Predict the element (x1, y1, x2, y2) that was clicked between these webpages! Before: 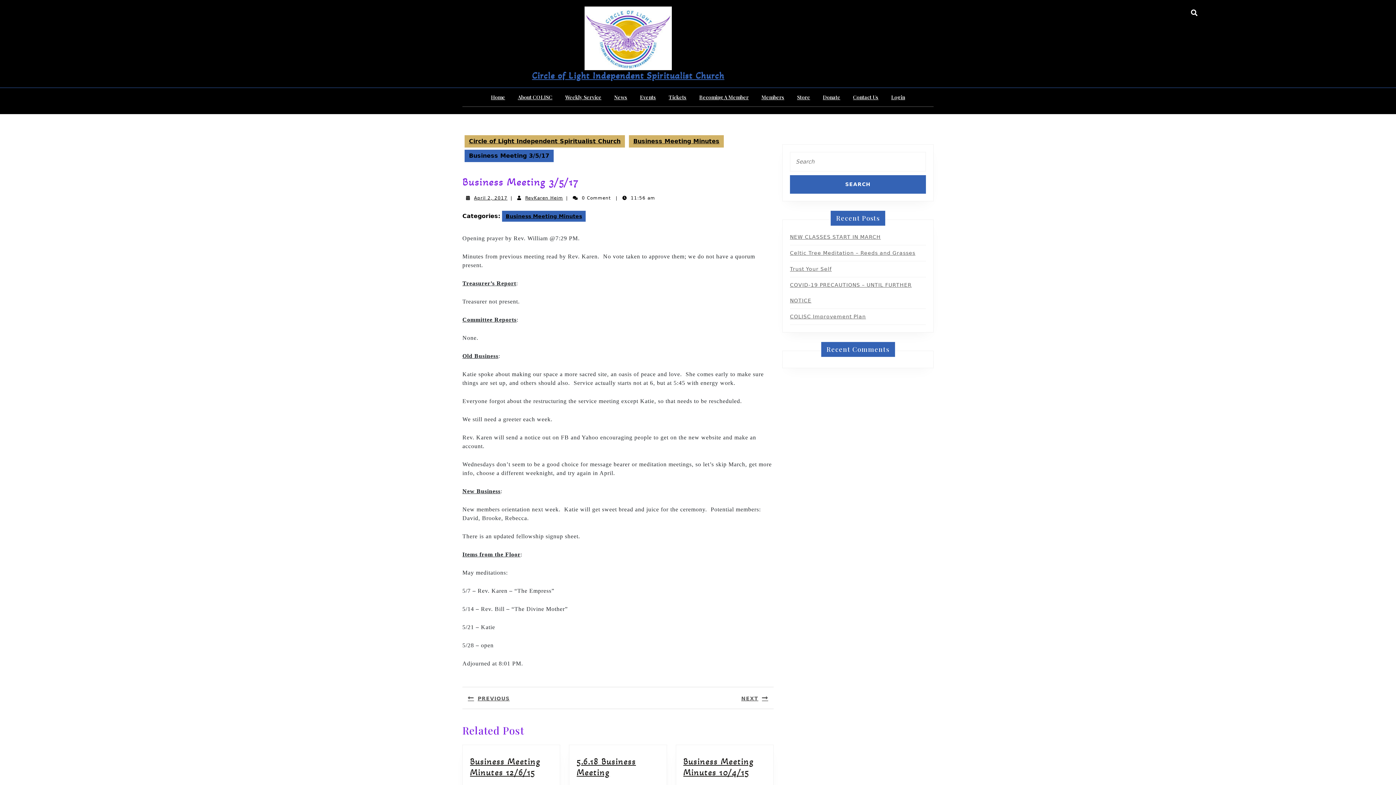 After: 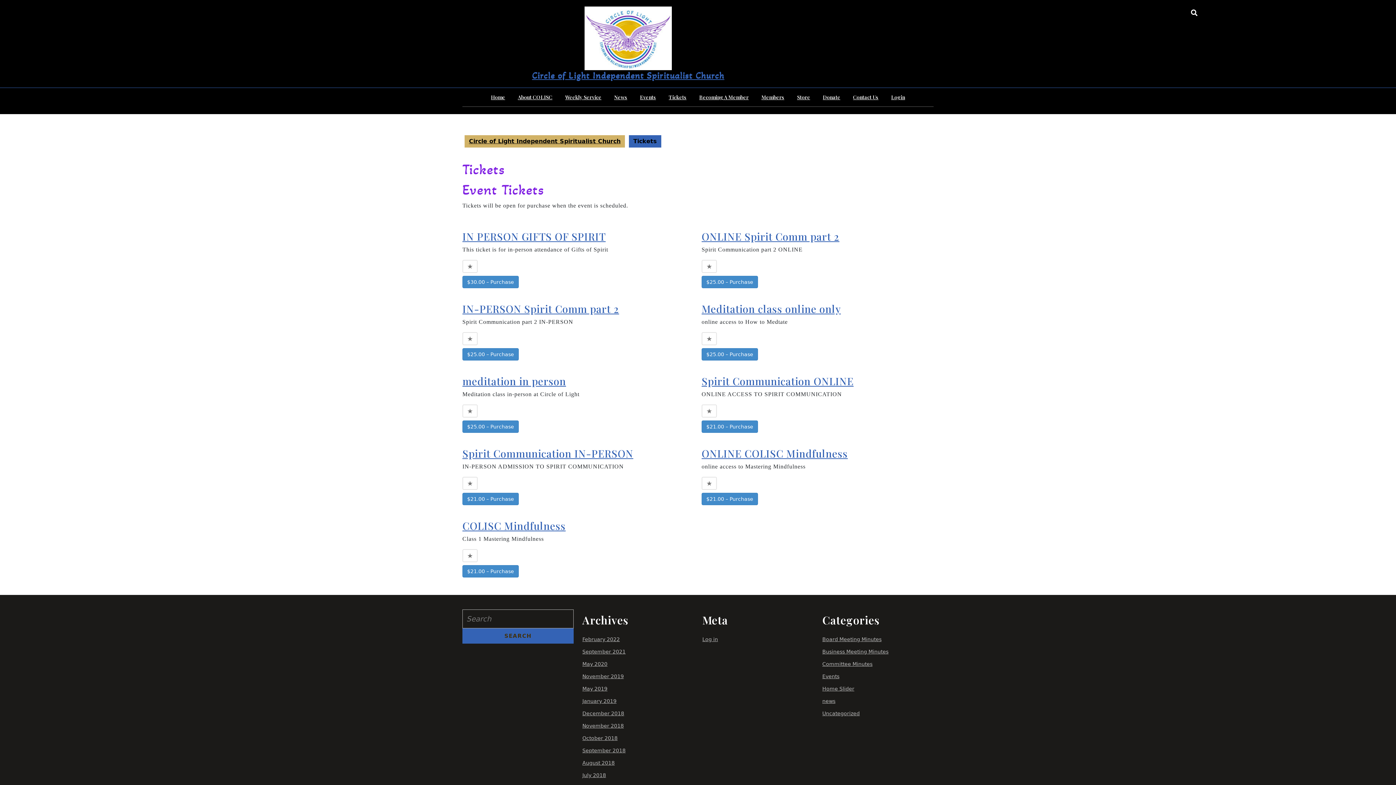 Action: bbox: (663, 88, 692, 106) label: Tickets